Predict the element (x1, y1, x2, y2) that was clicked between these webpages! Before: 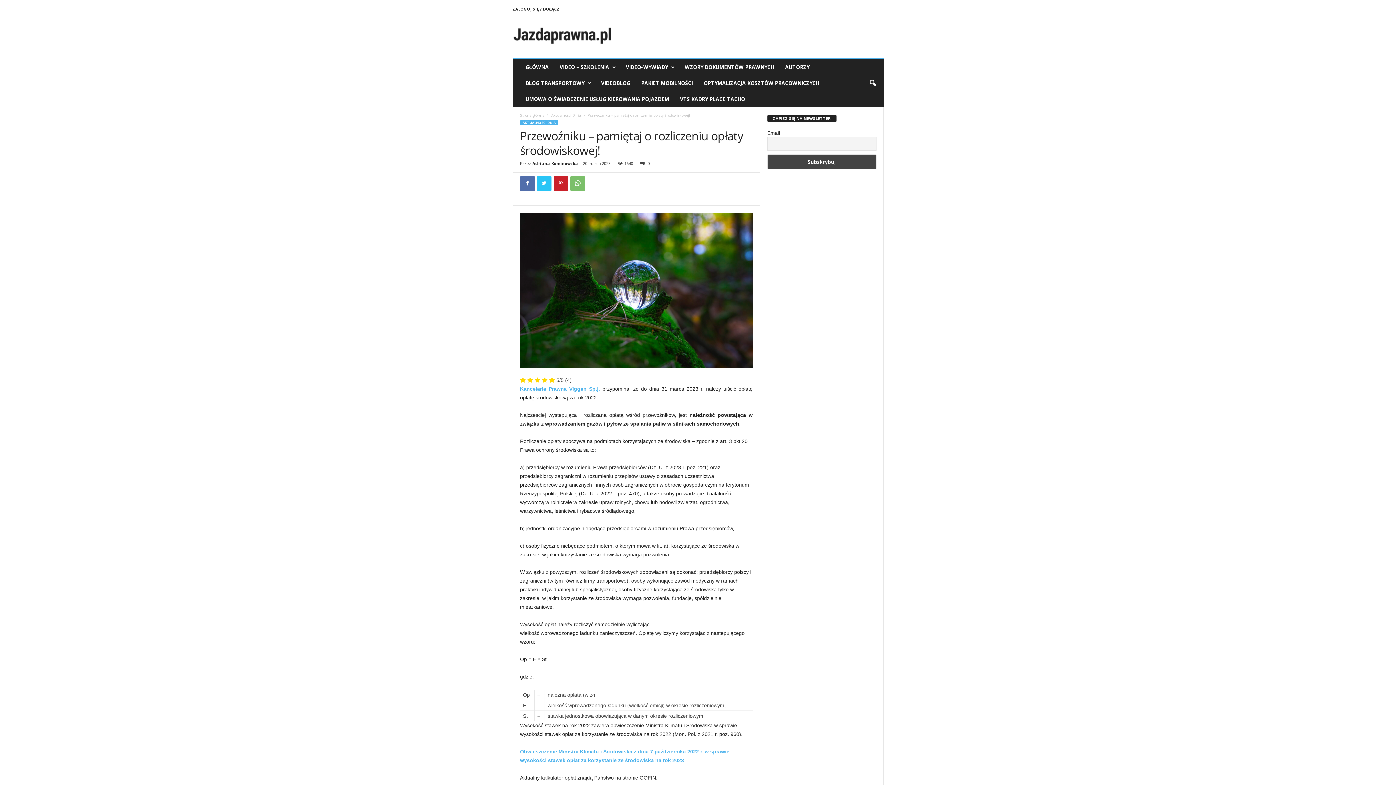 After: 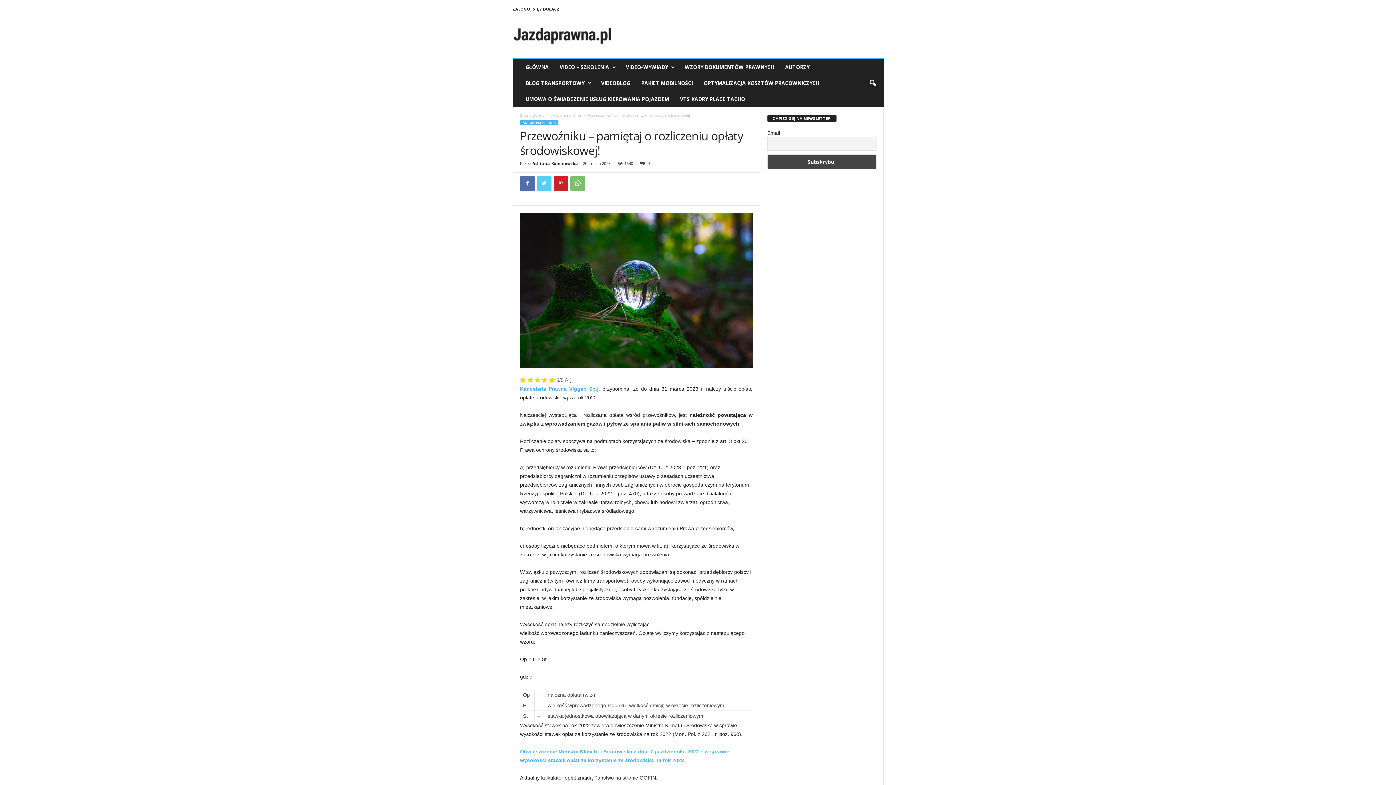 Action: bbox: (536, 176, 551, 190)